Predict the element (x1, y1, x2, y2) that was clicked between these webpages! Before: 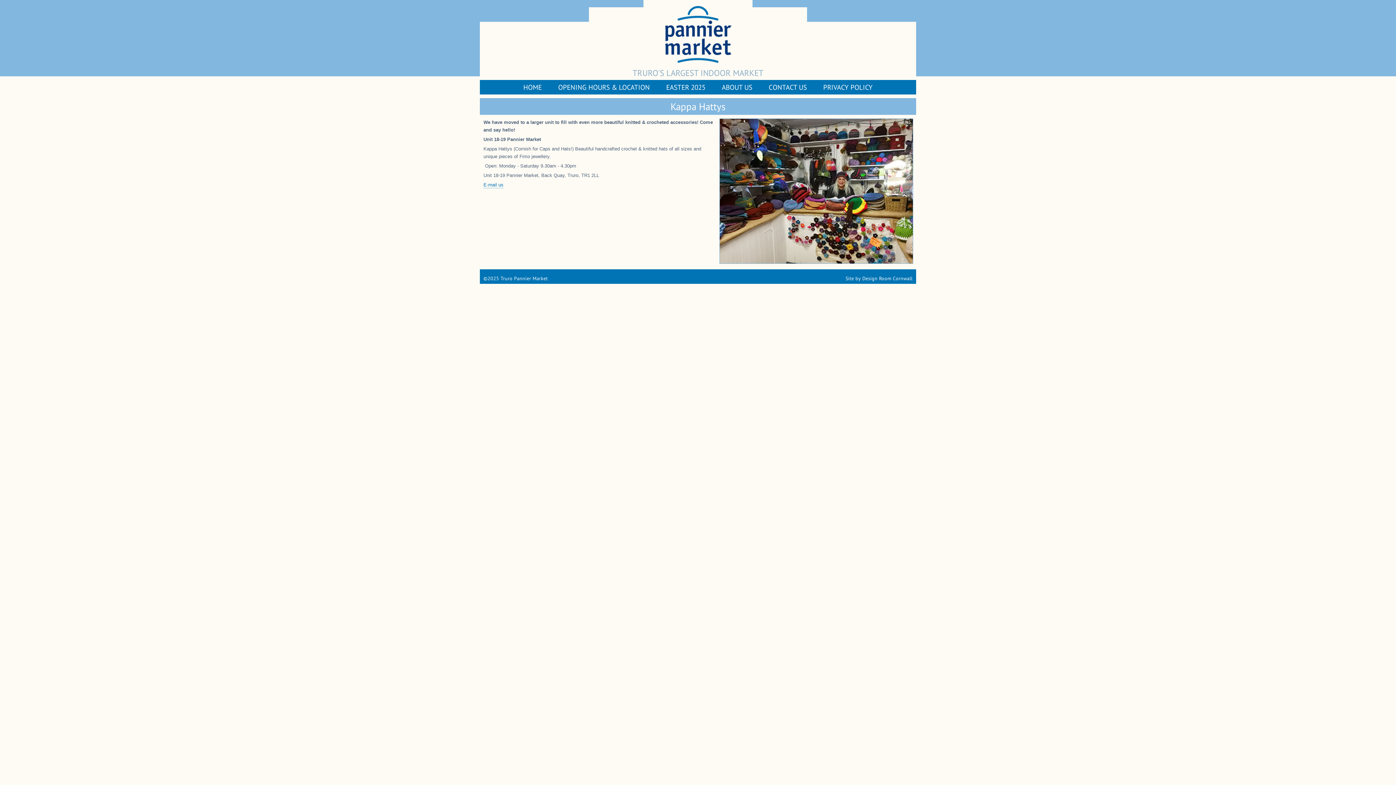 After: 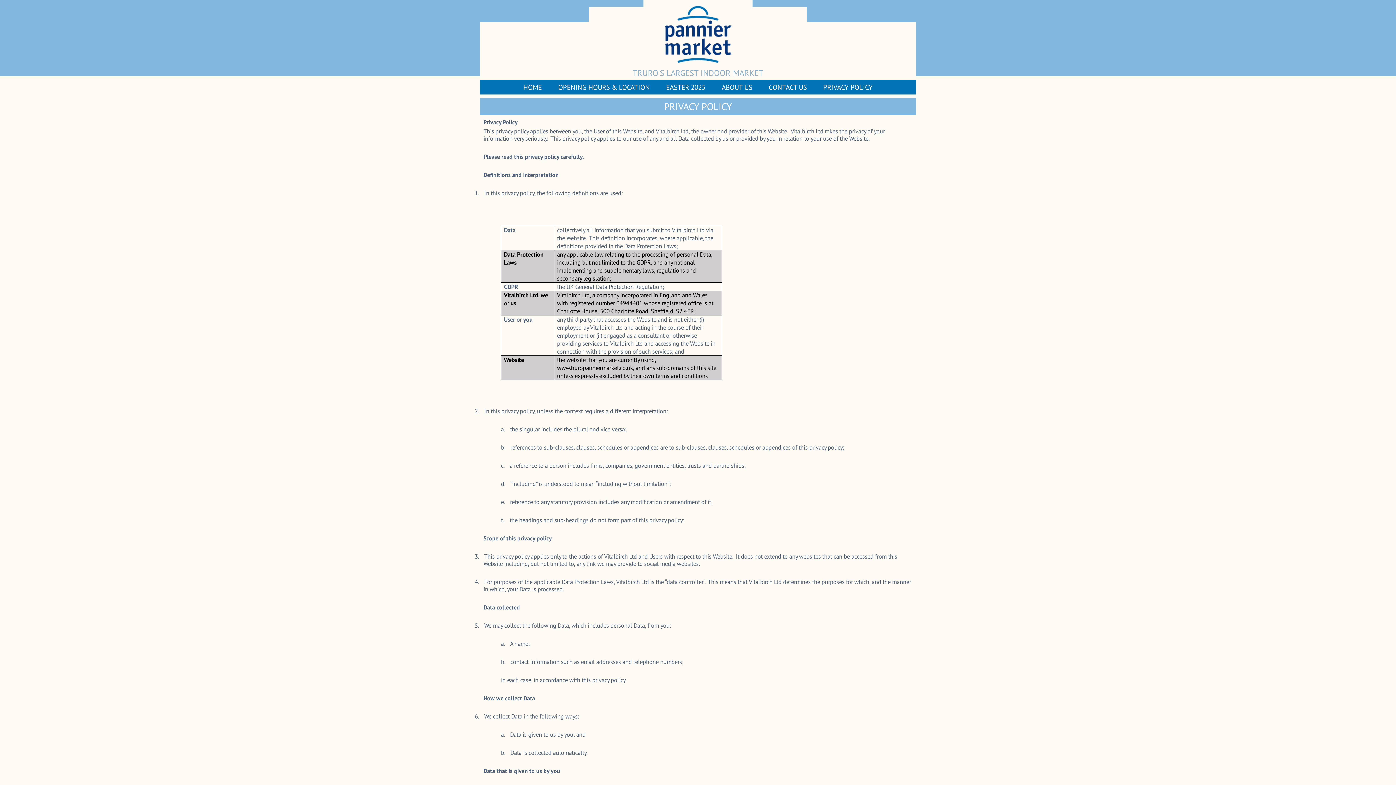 Action: bbox: (823, 83, 872, 91) label: PRIVACY POLICY